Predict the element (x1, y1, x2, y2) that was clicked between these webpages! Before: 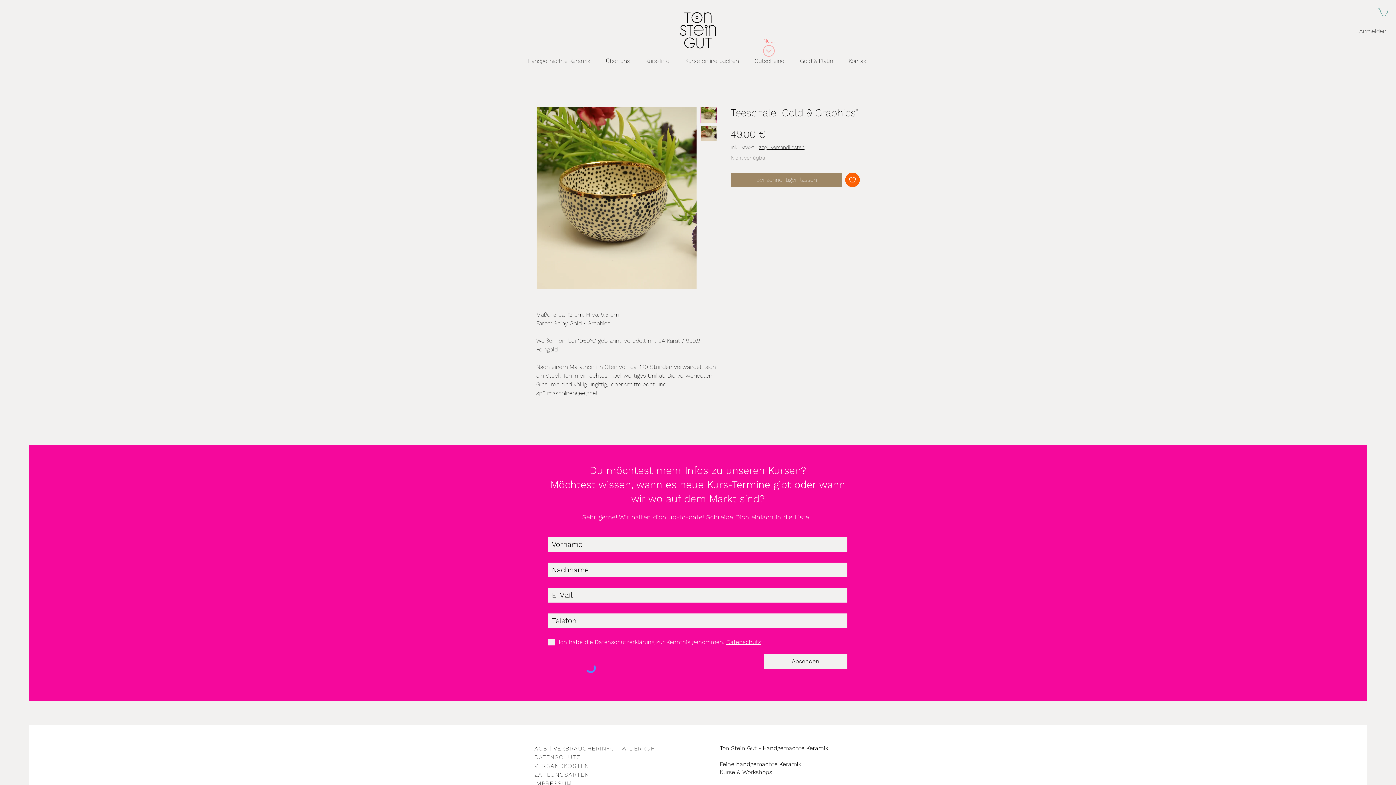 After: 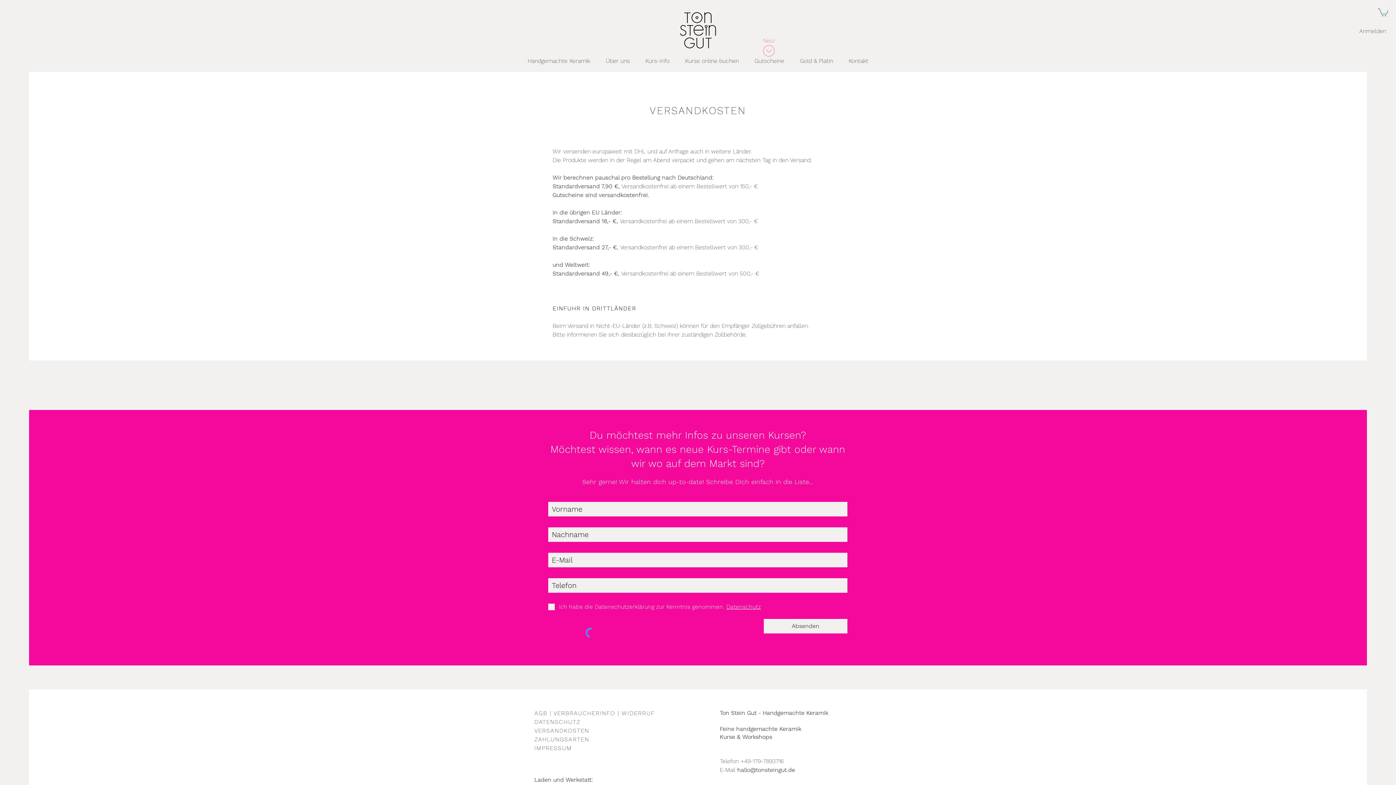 Action: bbox: (534, 762, 589, 769) label: VERSANDKOSTEN